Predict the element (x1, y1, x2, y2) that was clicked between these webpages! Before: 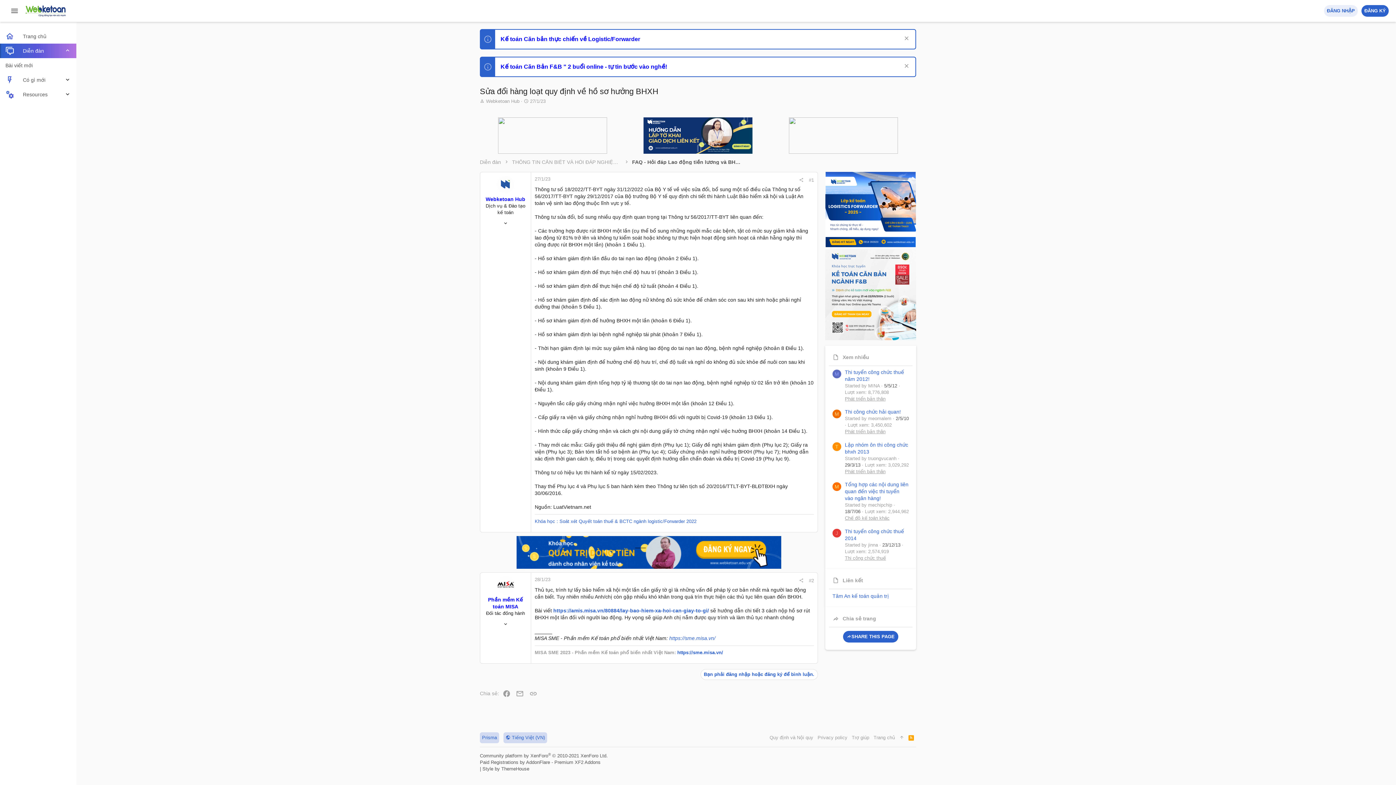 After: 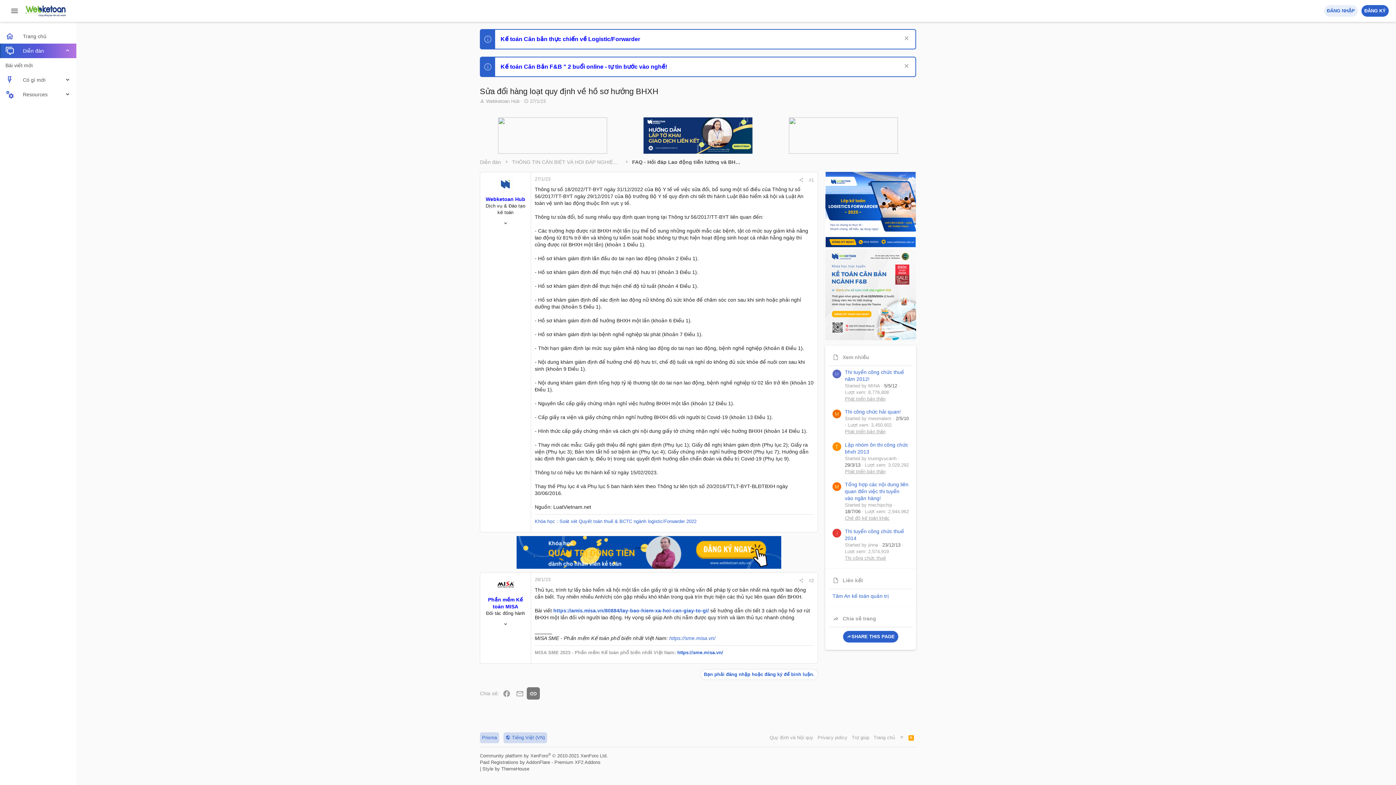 Action: bbox: (526, 687, 540, 699) label: Link